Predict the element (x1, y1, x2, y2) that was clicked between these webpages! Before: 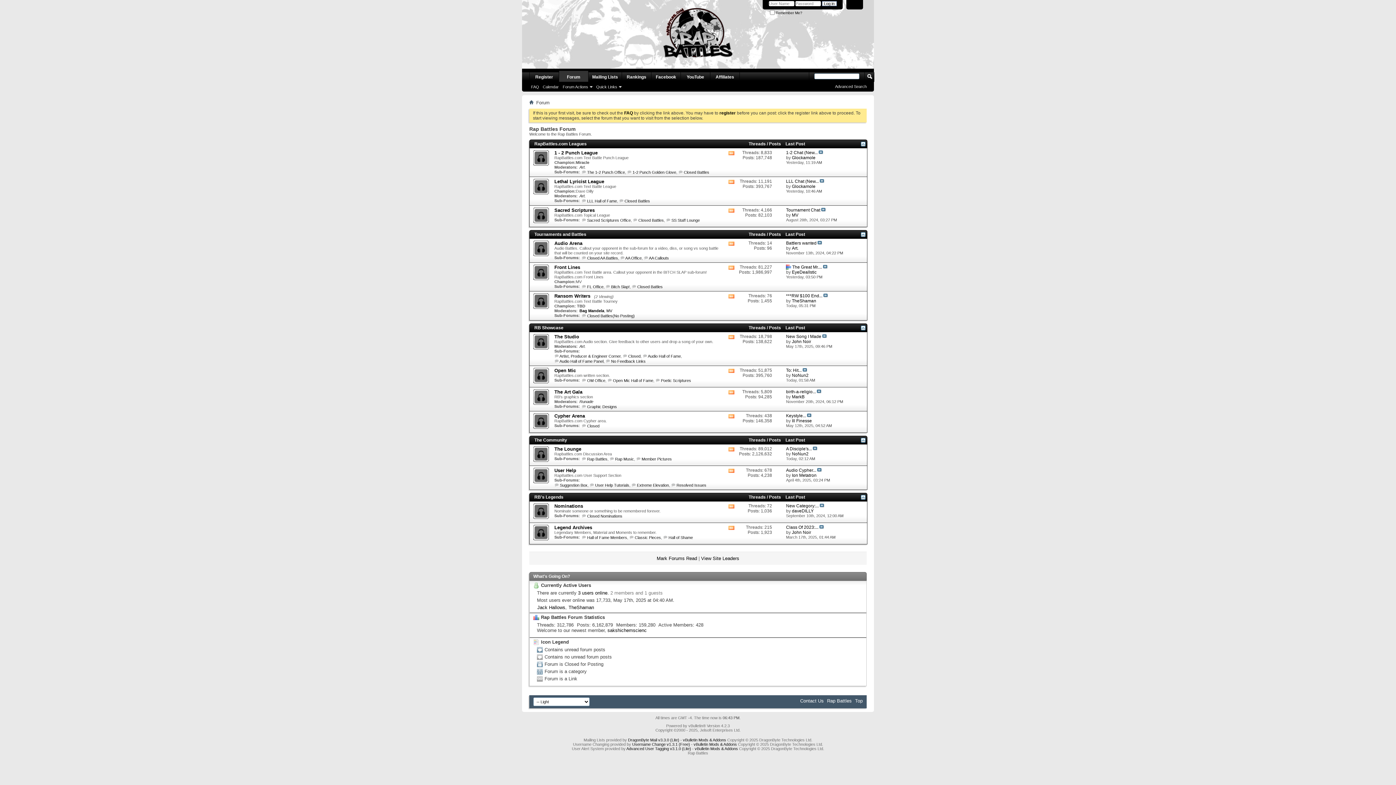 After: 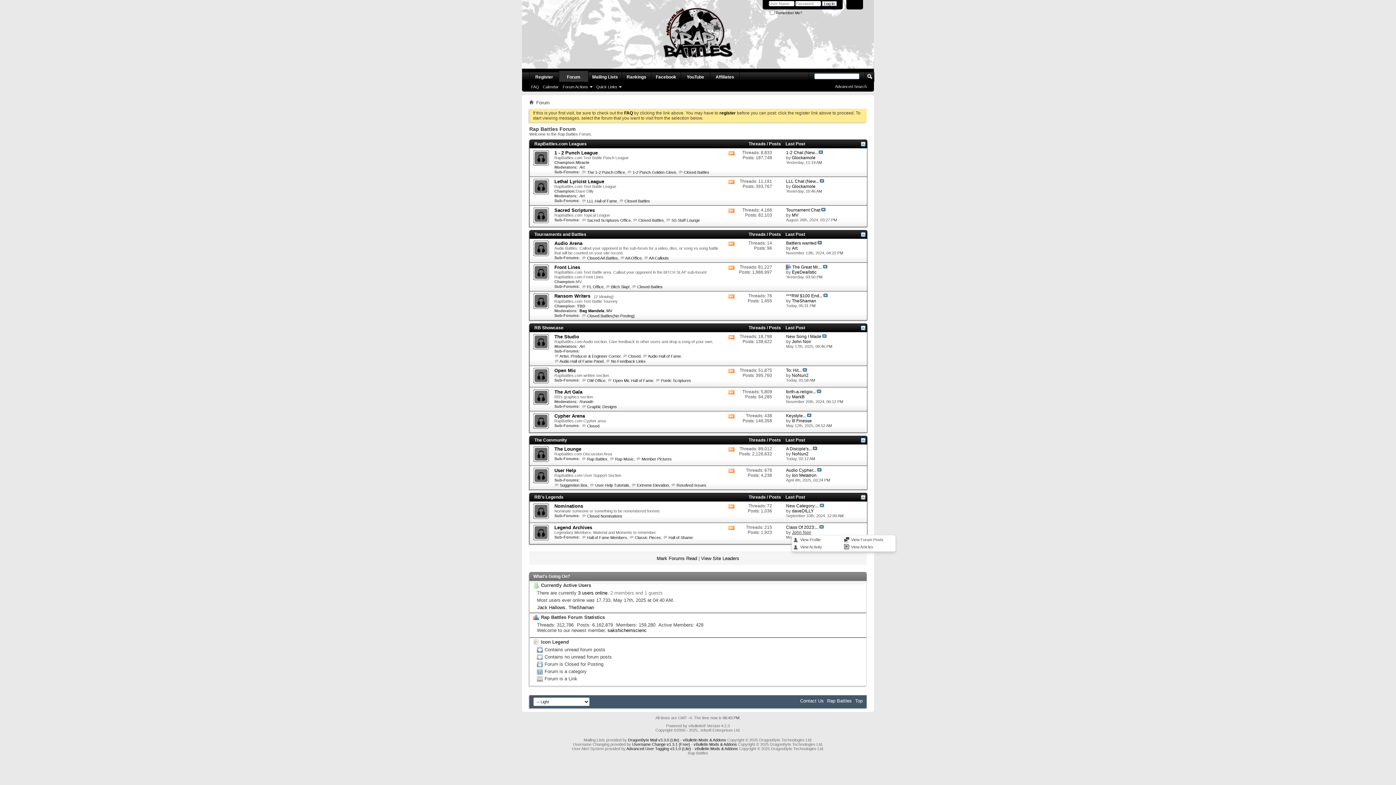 Action: bbox: (792, 530, 811, 535) label: John Noir